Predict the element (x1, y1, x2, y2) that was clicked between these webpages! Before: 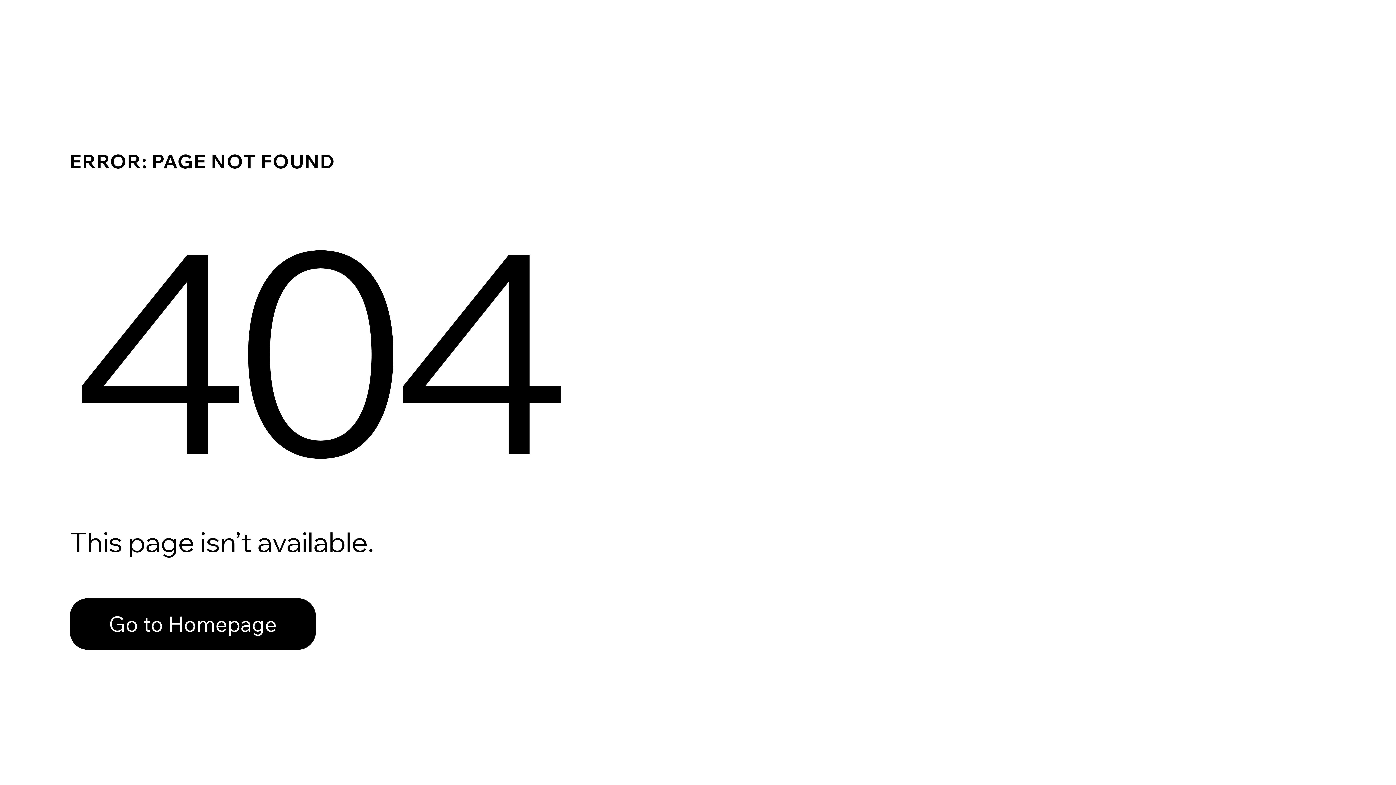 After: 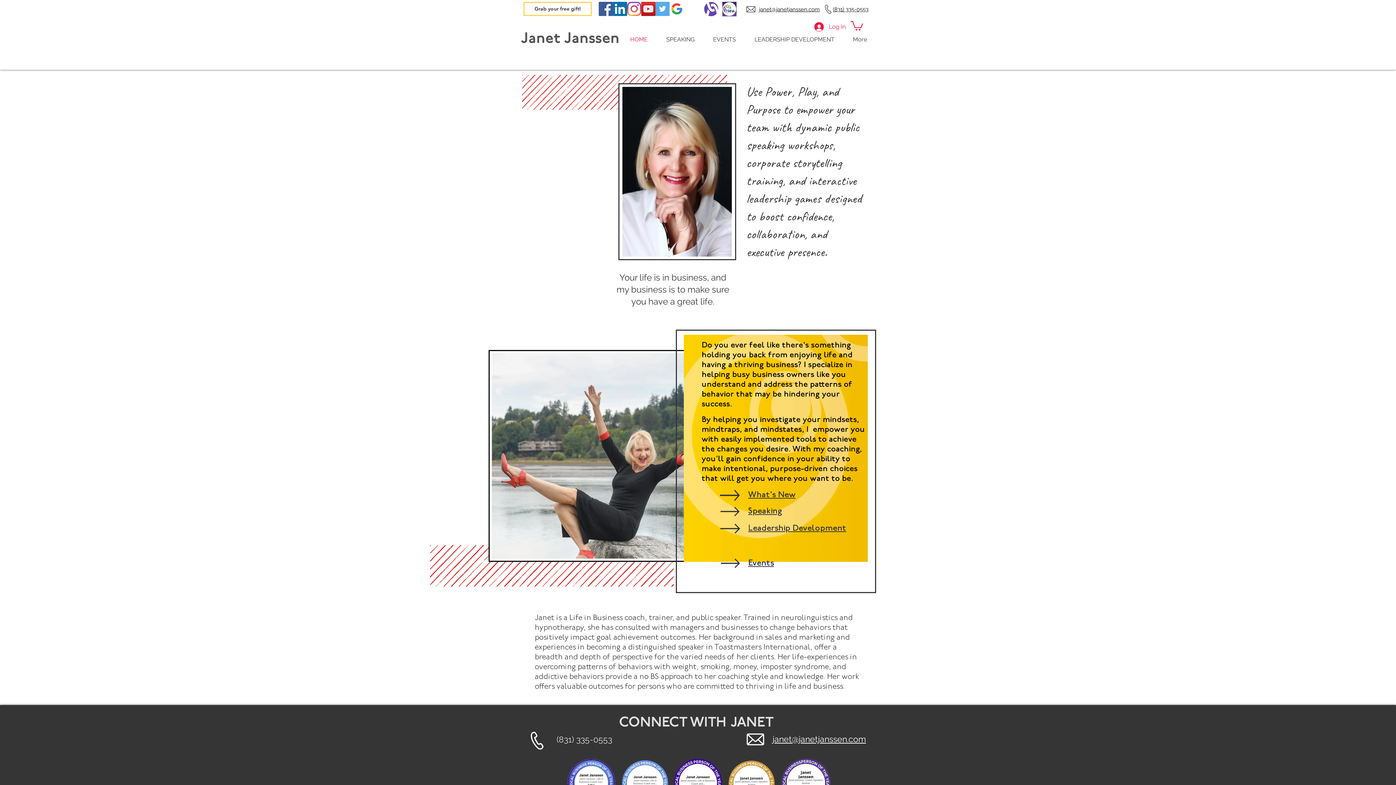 Action: label: Go to Homepage bbox: (69, 582, 768, 659)